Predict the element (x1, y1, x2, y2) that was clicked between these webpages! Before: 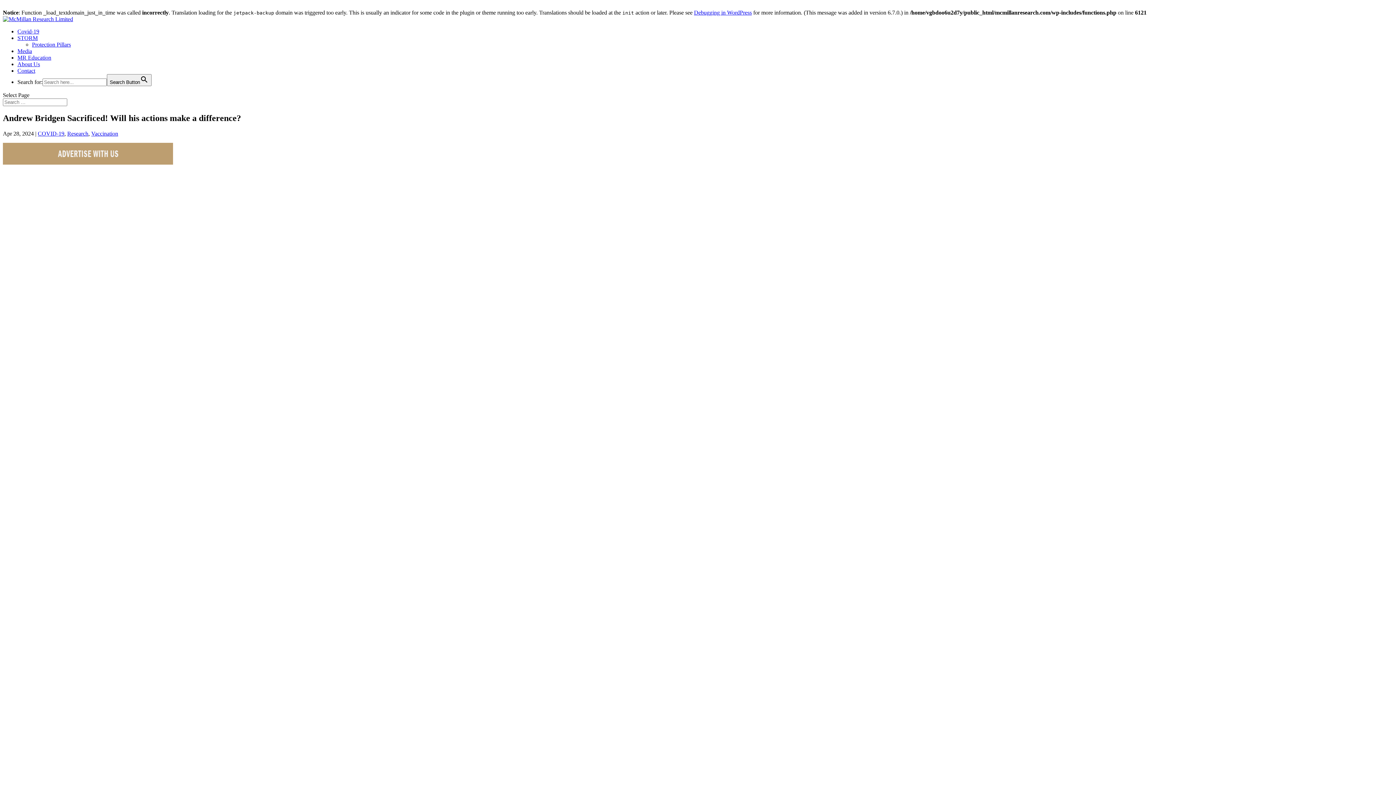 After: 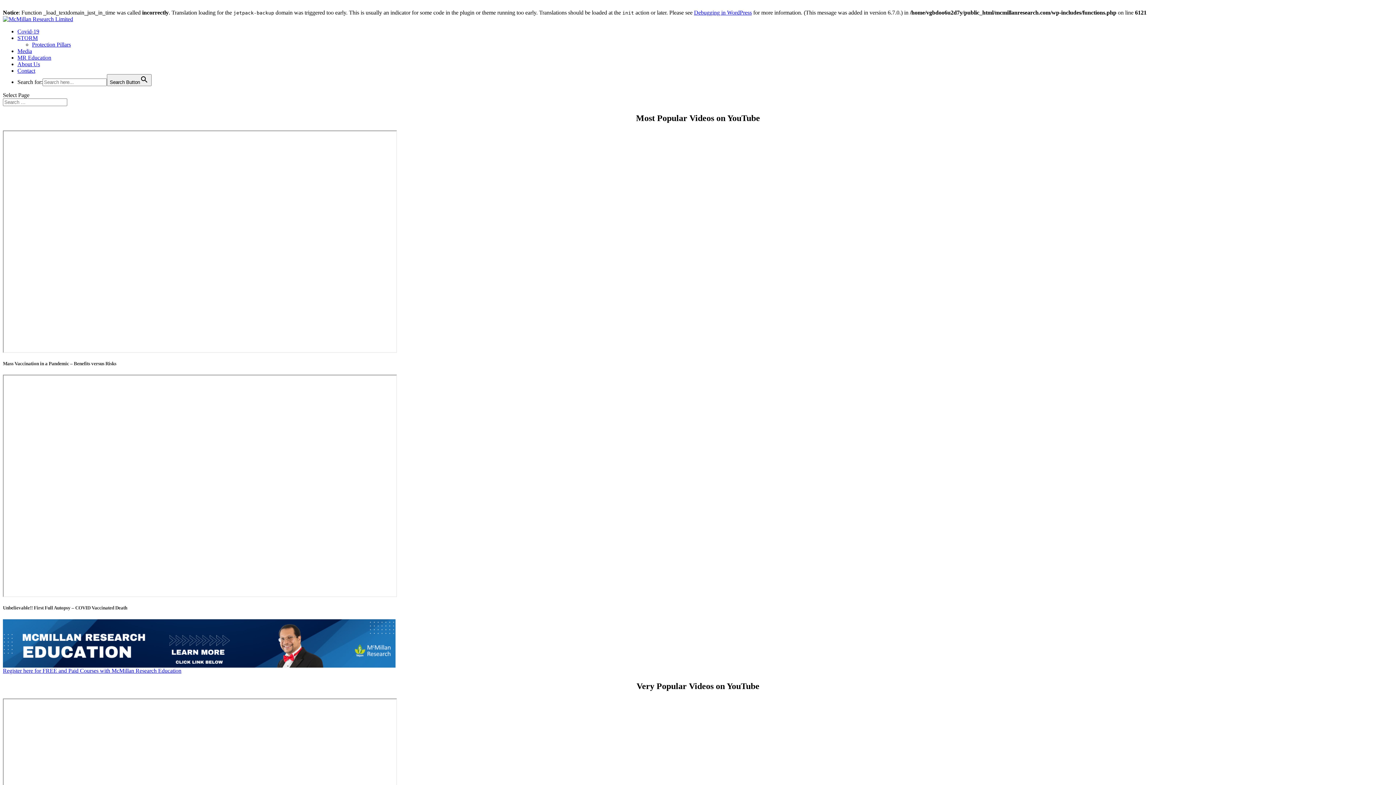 Action: bbox: (17, 48, 32, 54) label: Media